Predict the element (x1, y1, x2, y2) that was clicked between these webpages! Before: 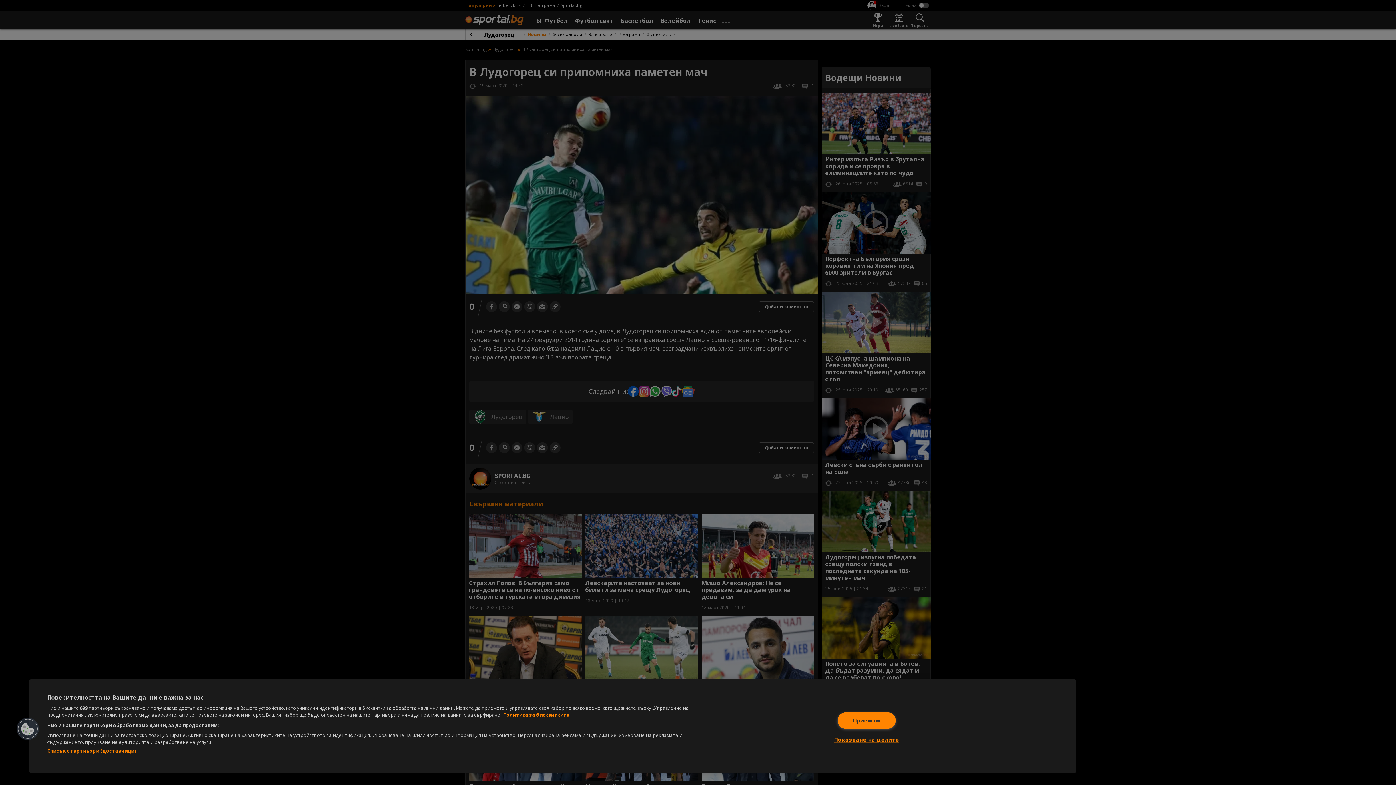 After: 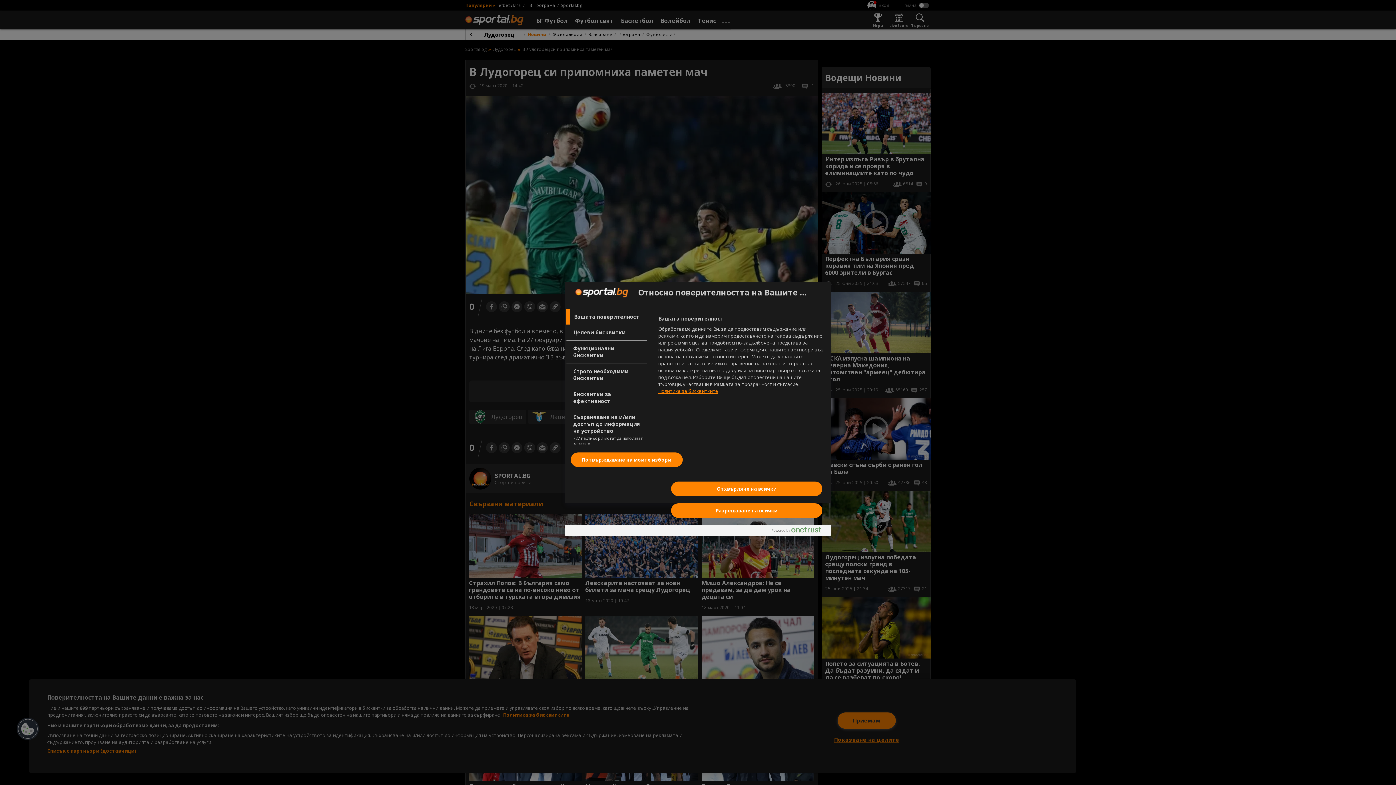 Action: label: Показване на целите, Отваря диалоговия прозорец на центъра за предпочитания bbox: (834, 732, 899, 748)